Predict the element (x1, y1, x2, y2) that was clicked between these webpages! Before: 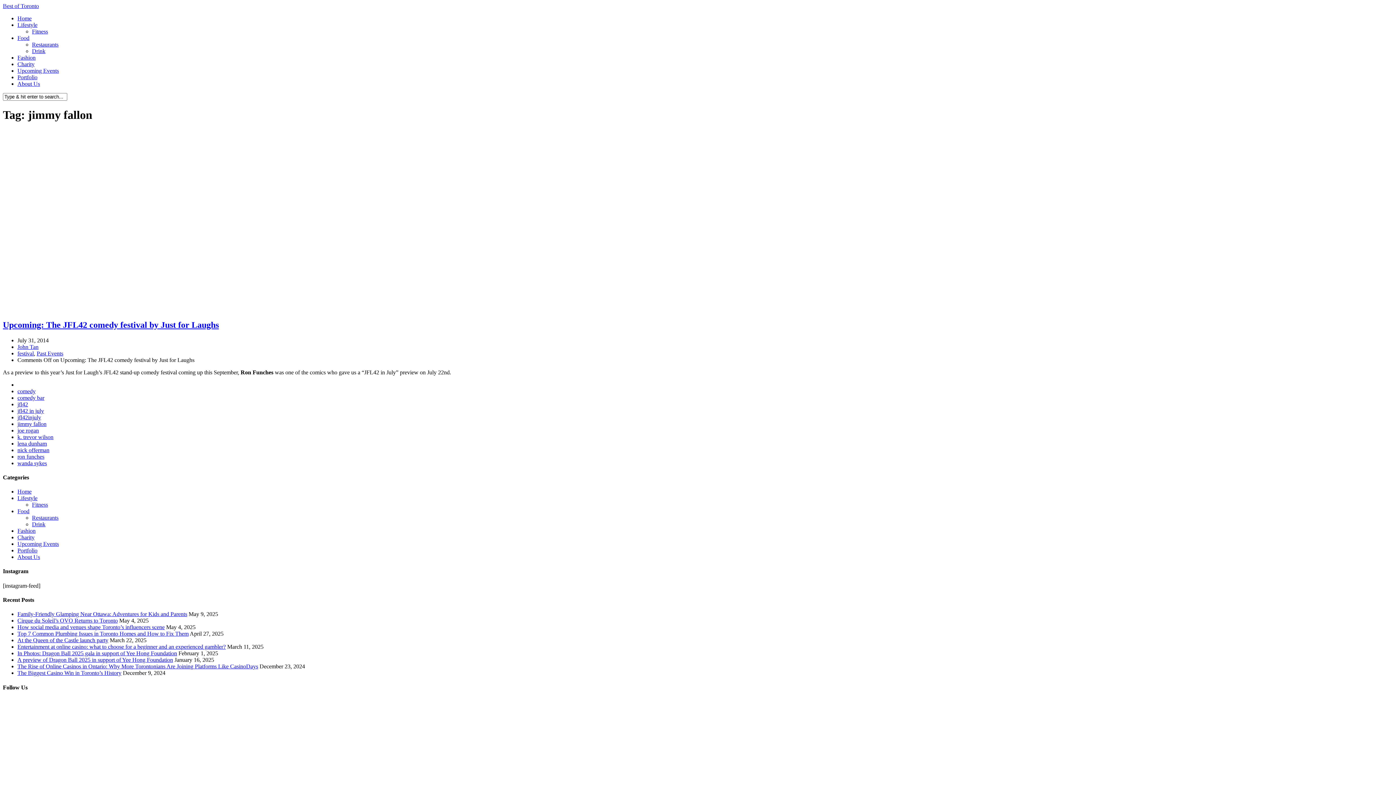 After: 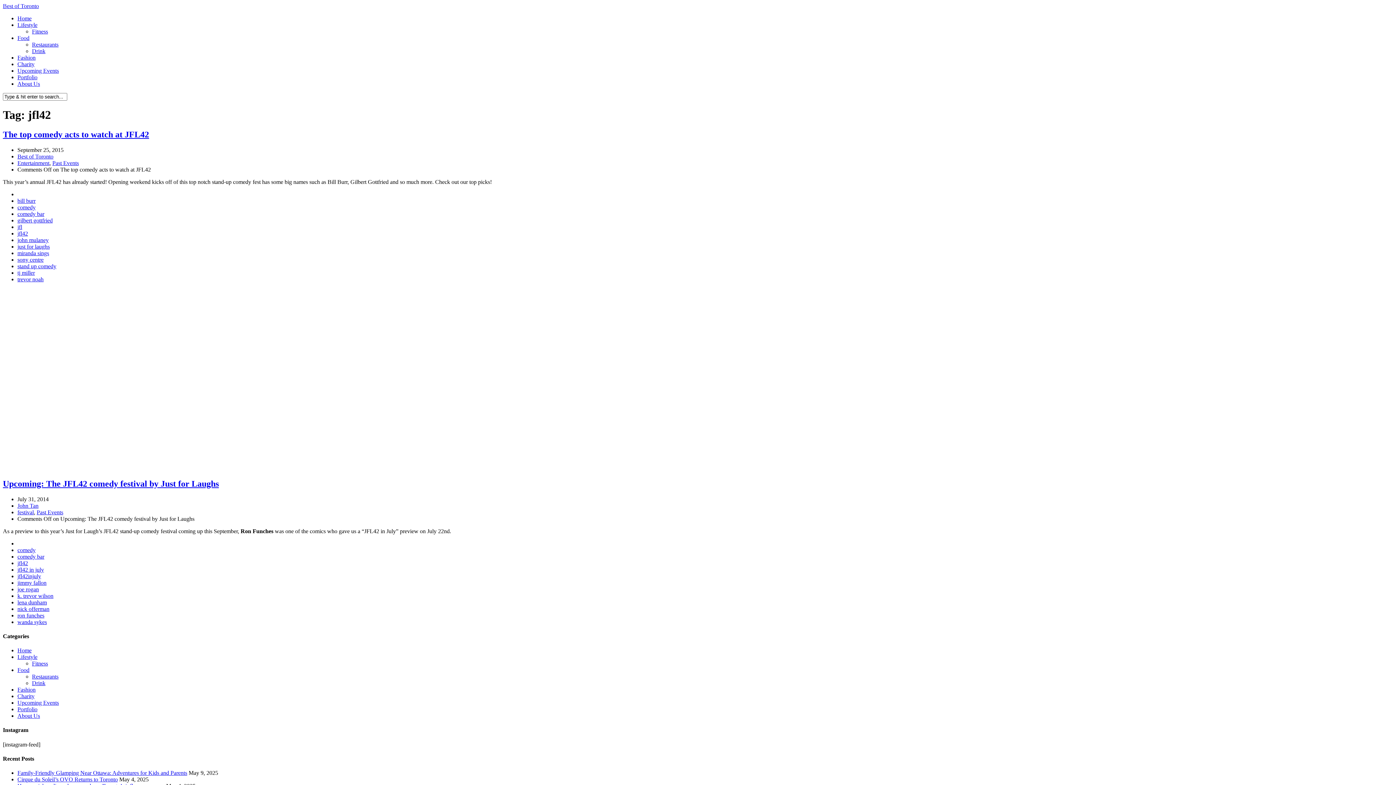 Action: label: jfl42 bbox: (17, 401, 28, 407)